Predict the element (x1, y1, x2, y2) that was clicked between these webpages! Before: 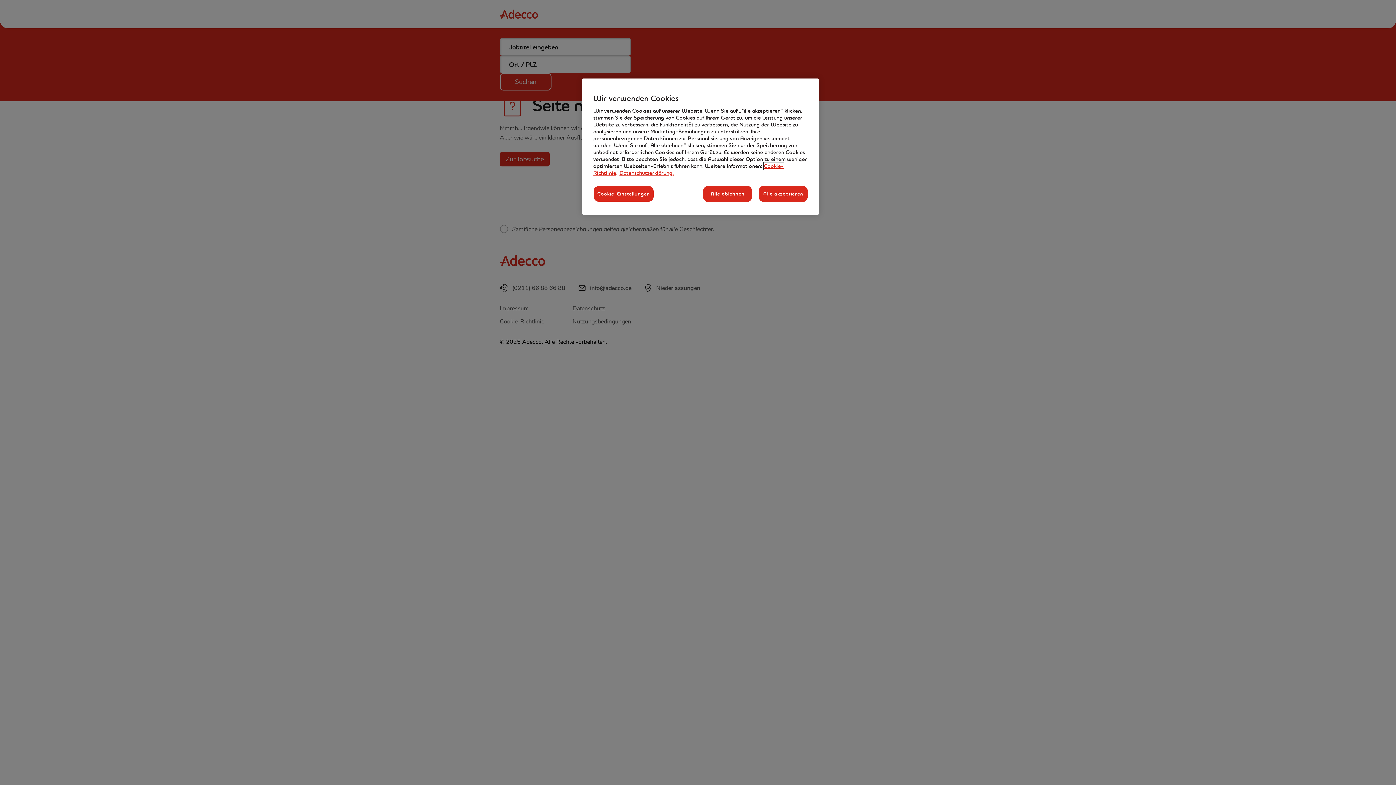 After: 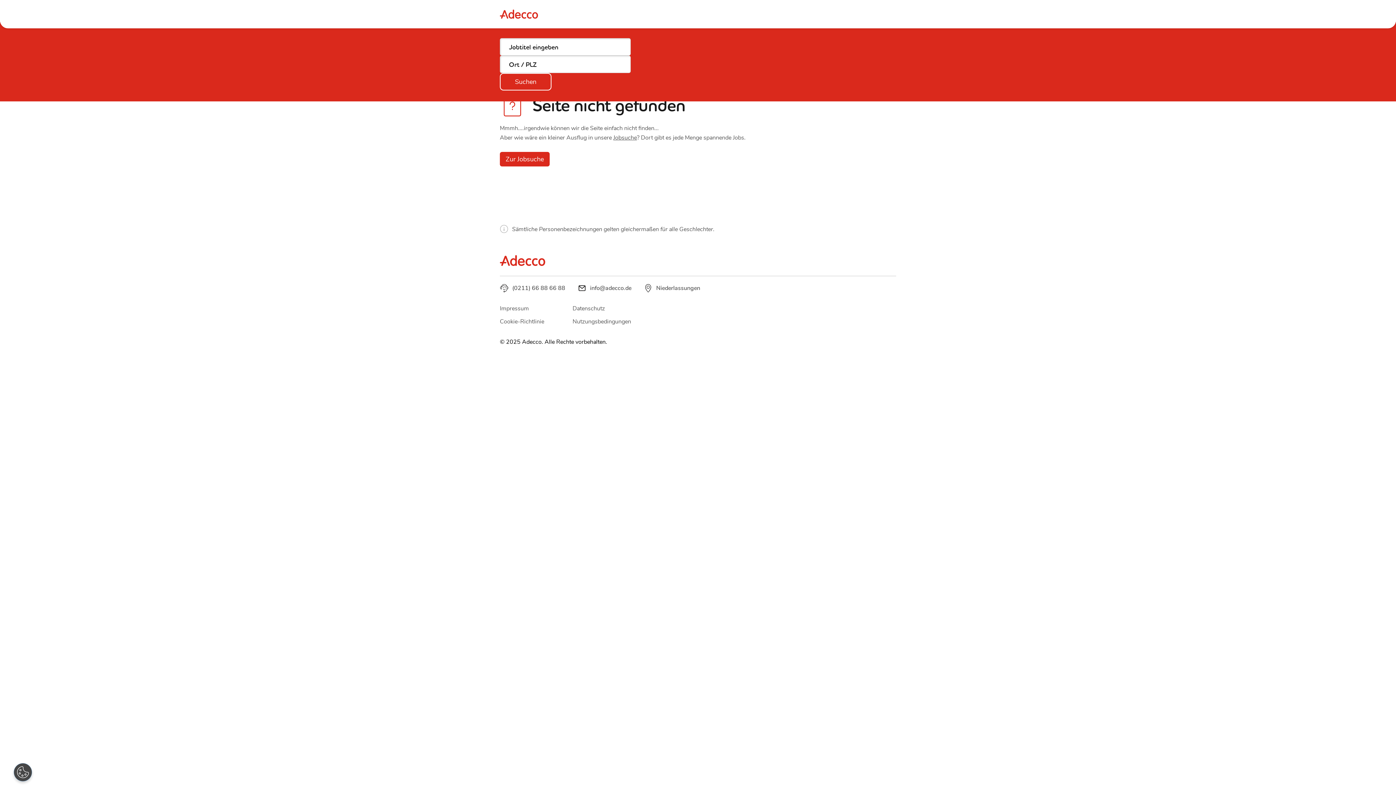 Action: bbox: (703, 185, 752, 202) label: Alle ablehnen